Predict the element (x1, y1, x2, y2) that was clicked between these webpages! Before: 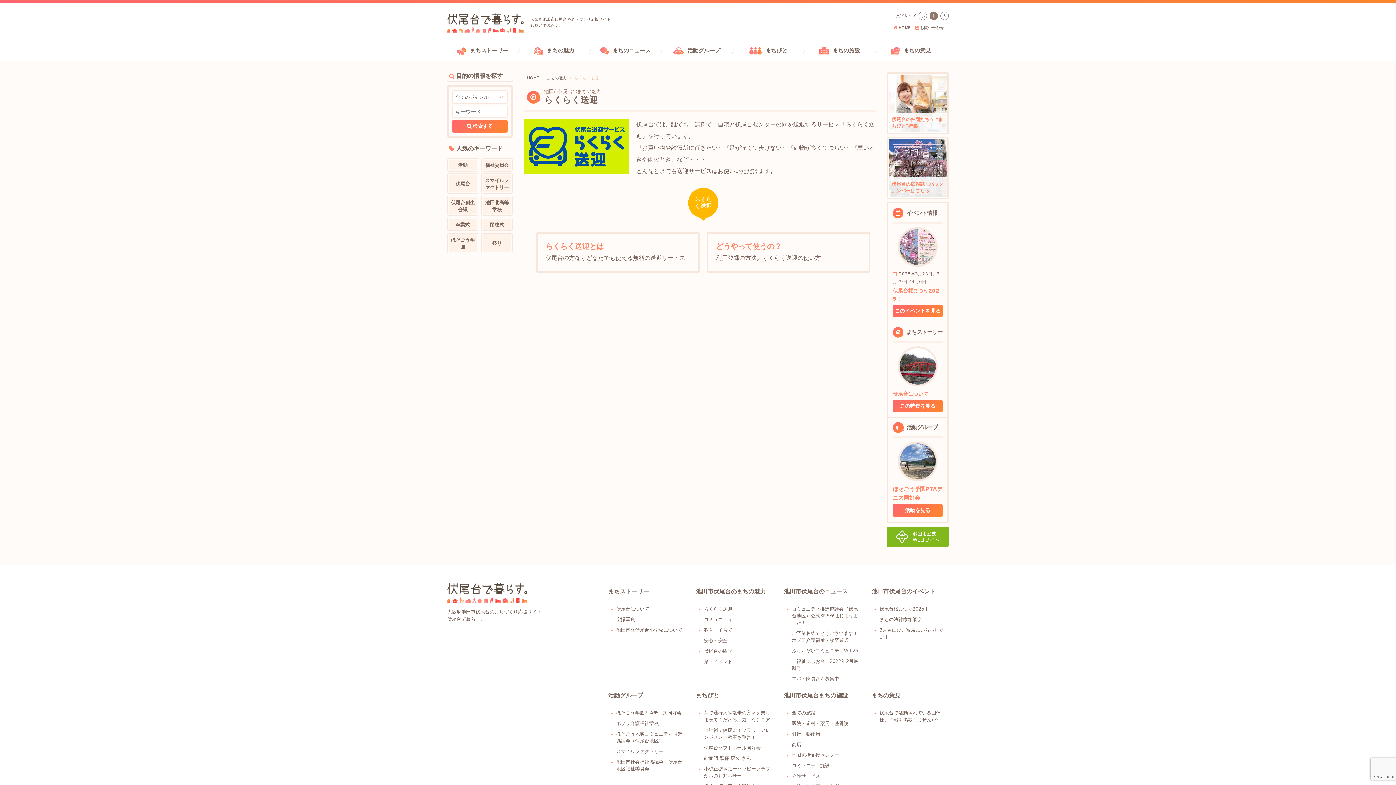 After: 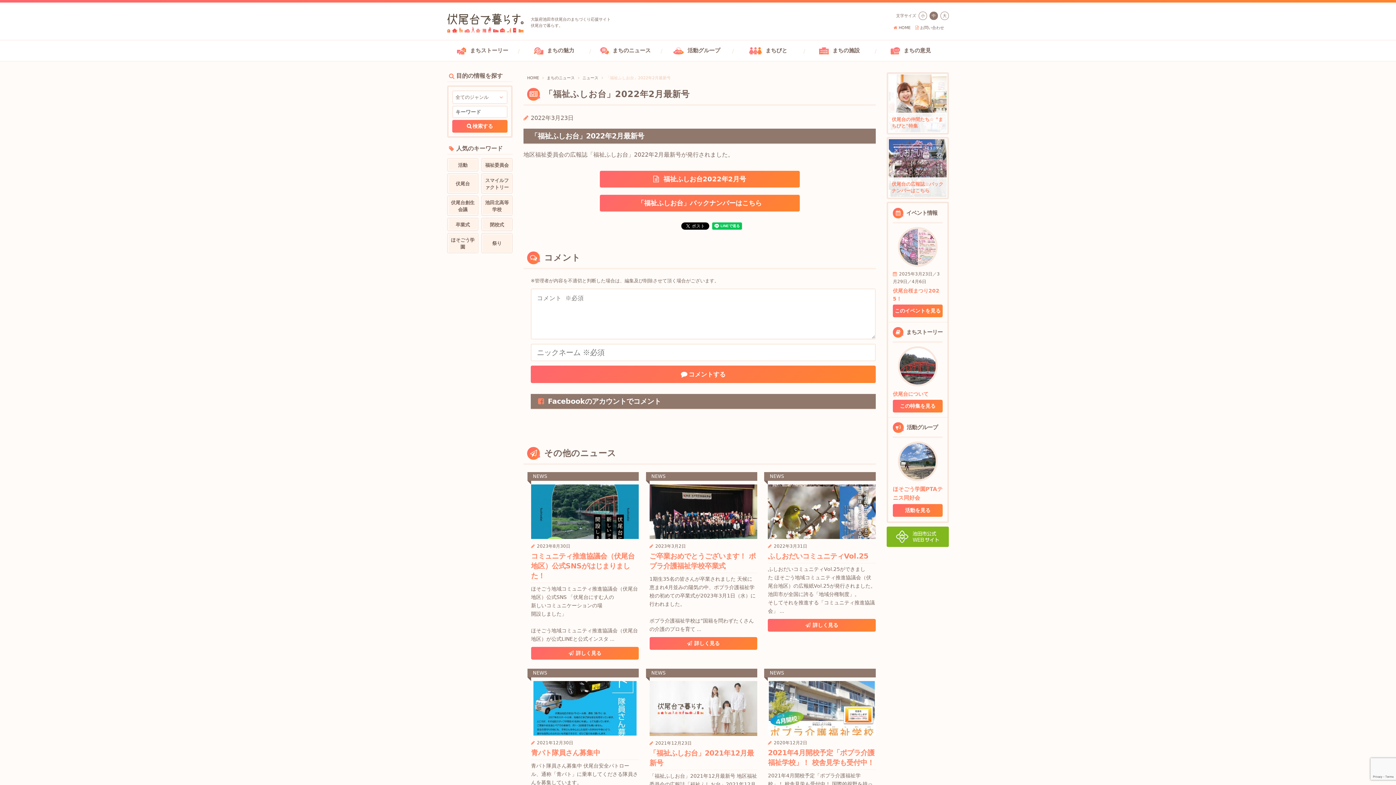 Action: bbox: (783, 656, 861, 673) label: 「福祉ふしお台」2022年2月最新号